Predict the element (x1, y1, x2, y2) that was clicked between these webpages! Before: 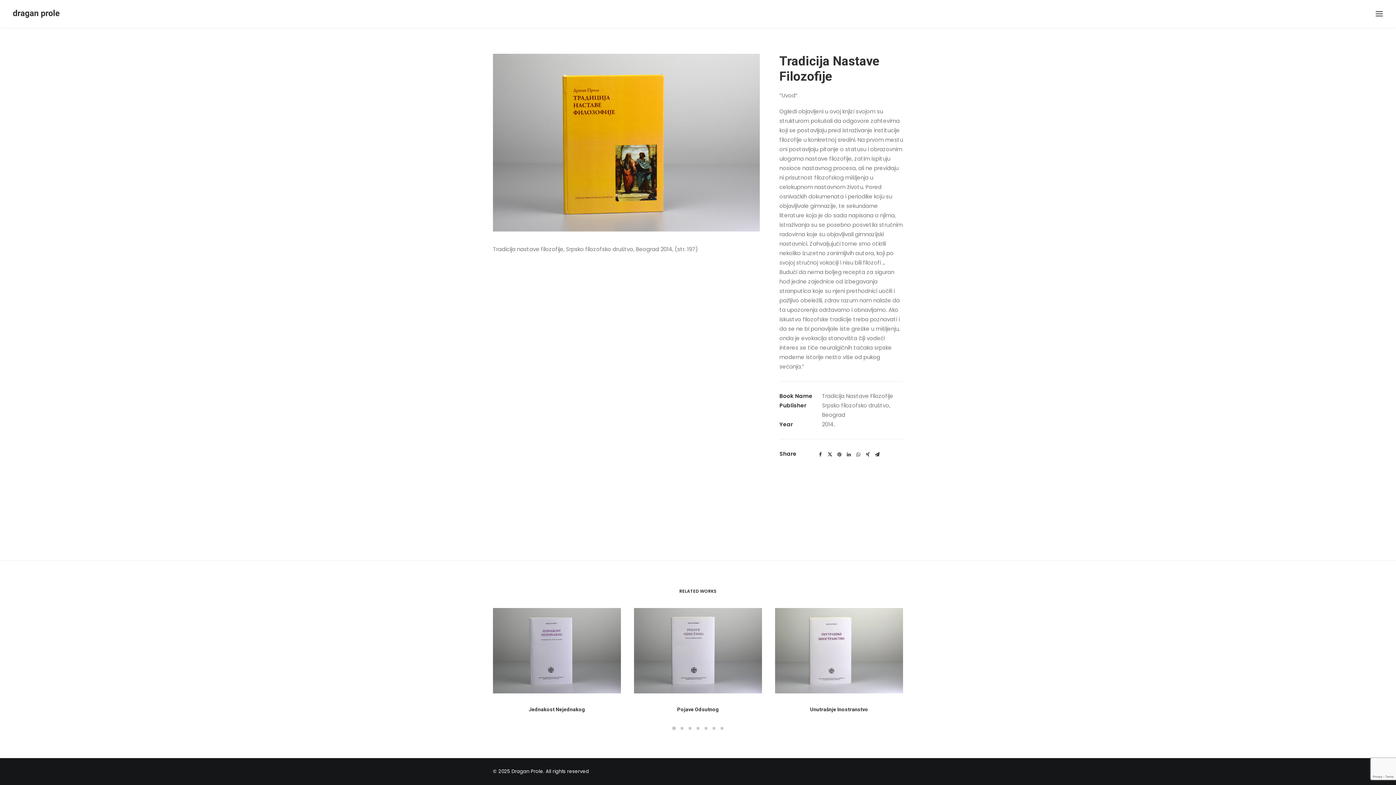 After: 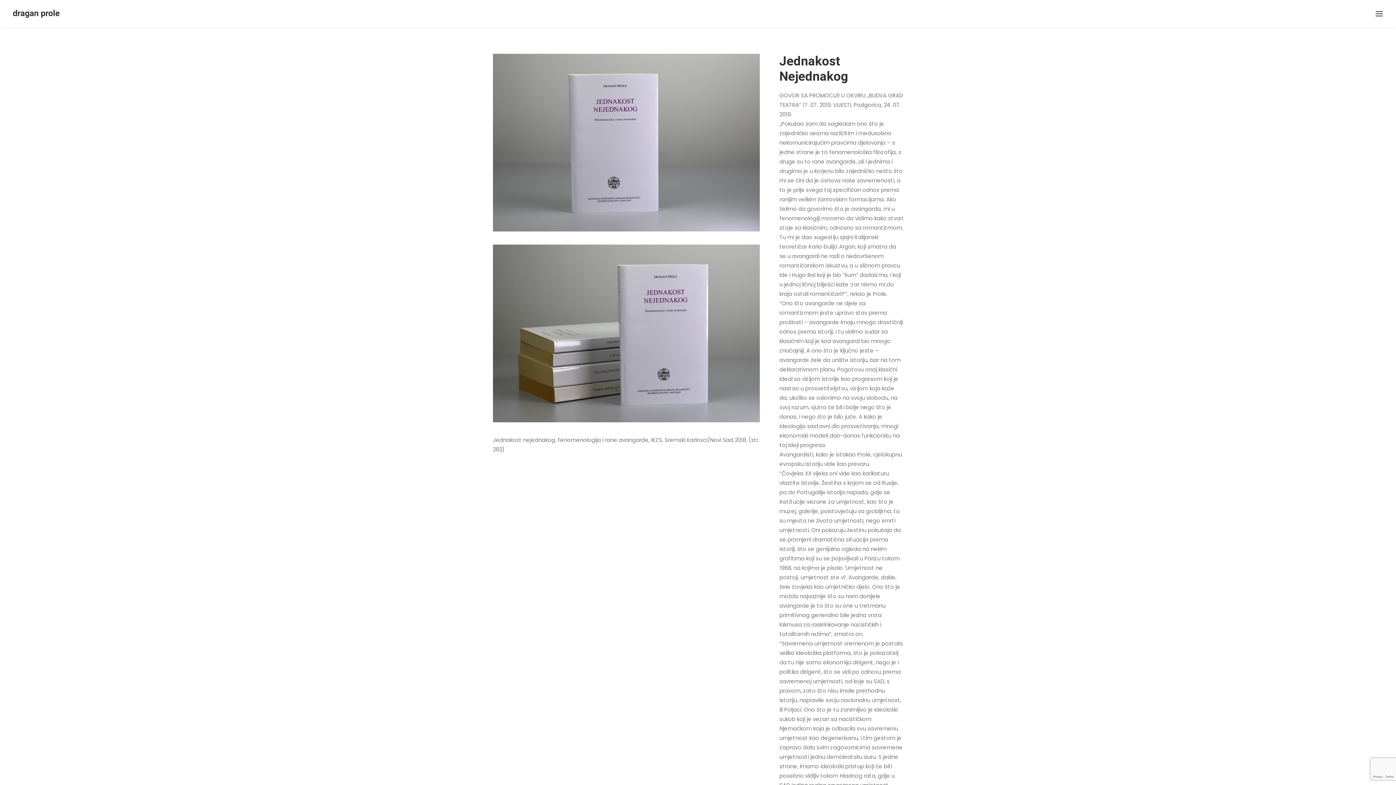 Action: bbox: (528, 706, 585, 712) label: Jednakost Nejednakog